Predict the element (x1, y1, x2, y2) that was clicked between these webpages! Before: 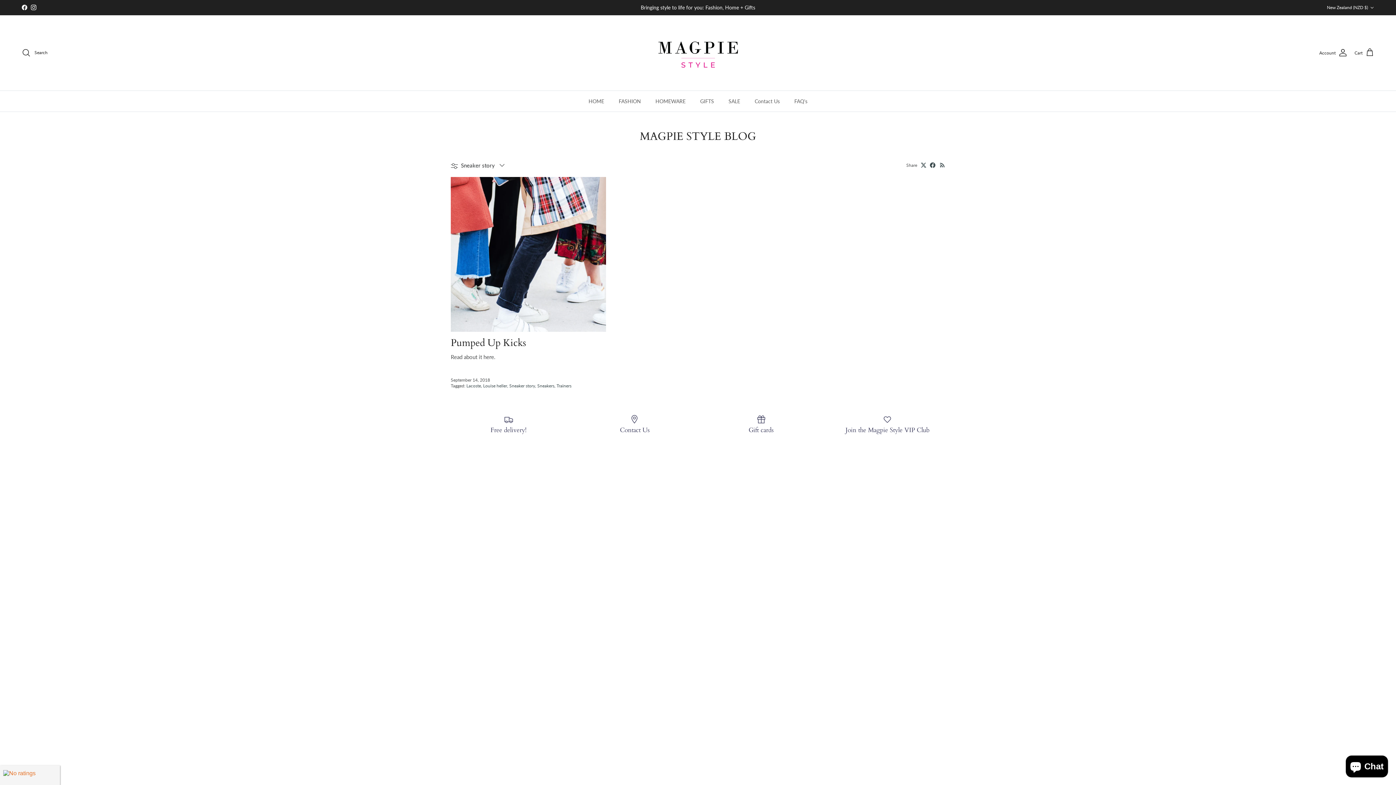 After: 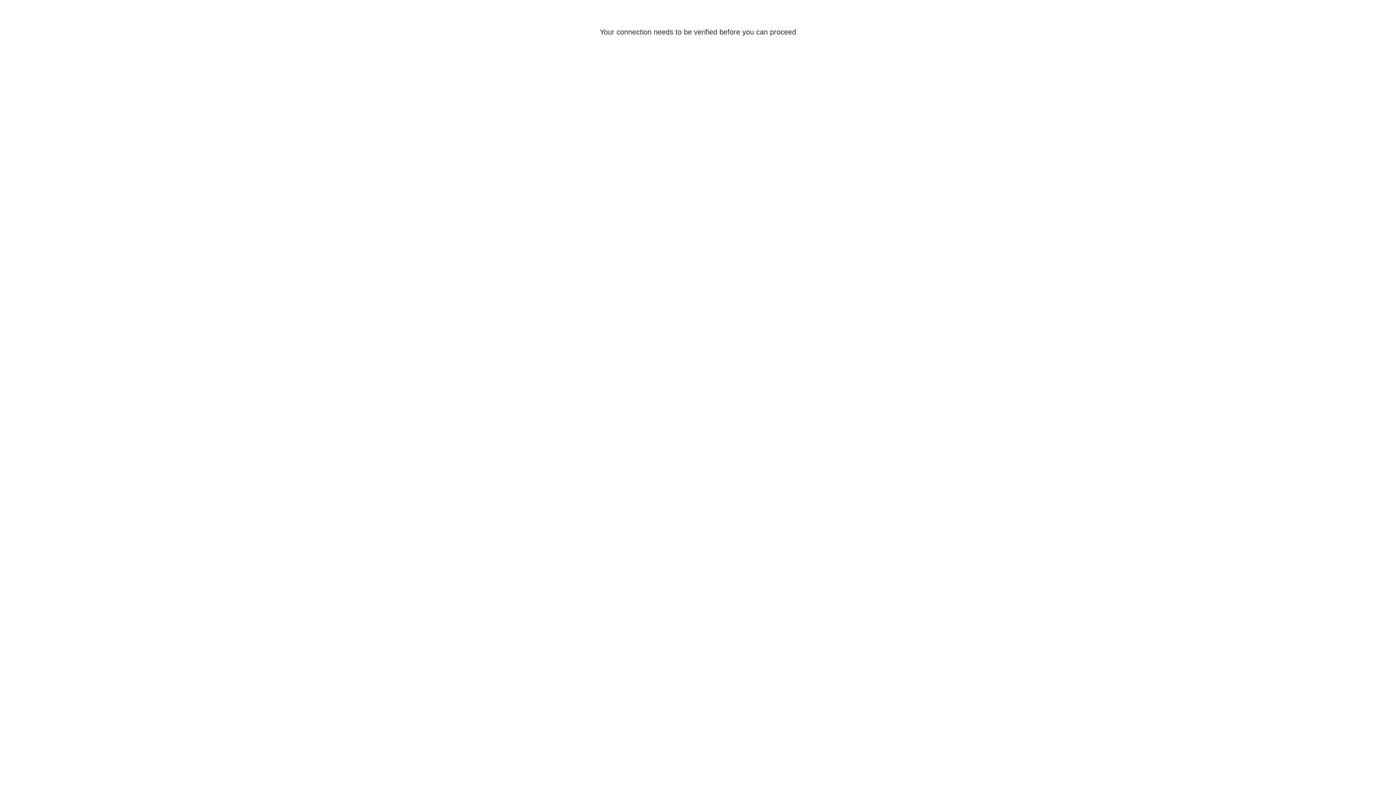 Action: bbox: (1319, 48, 1347, 57) label: Account